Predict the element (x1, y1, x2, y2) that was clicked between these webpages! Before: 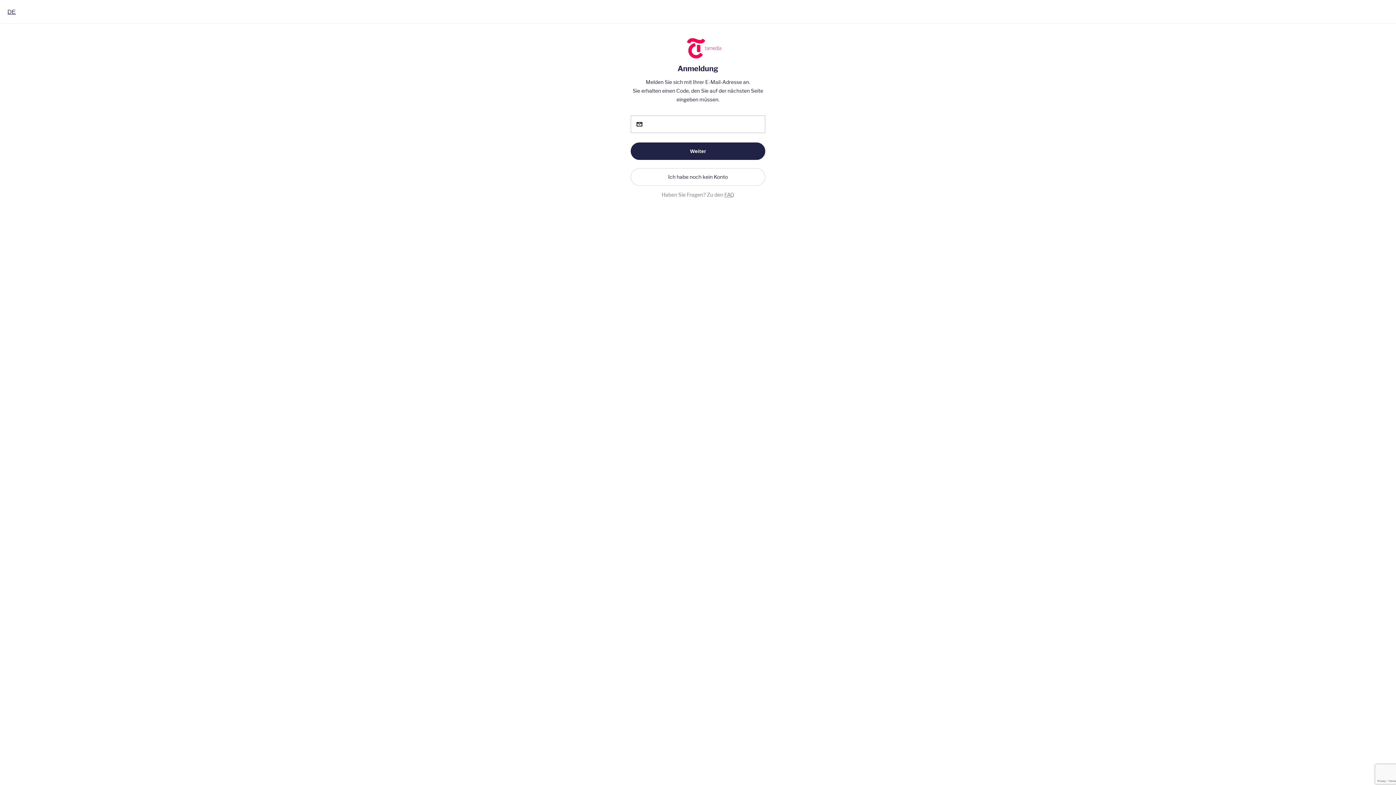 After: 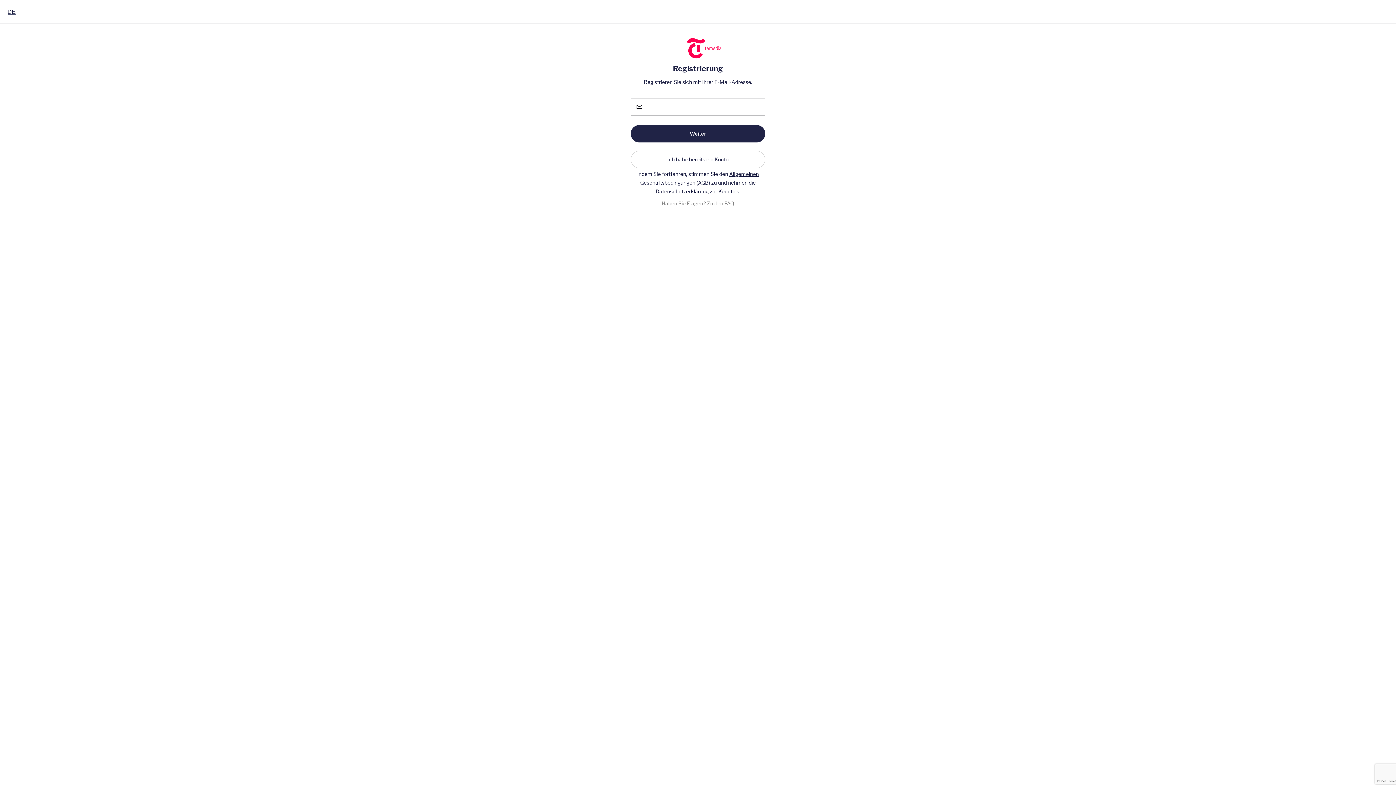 Action: bbox: (630, 168, 765, 185) label: Ich habe noch kein Konto